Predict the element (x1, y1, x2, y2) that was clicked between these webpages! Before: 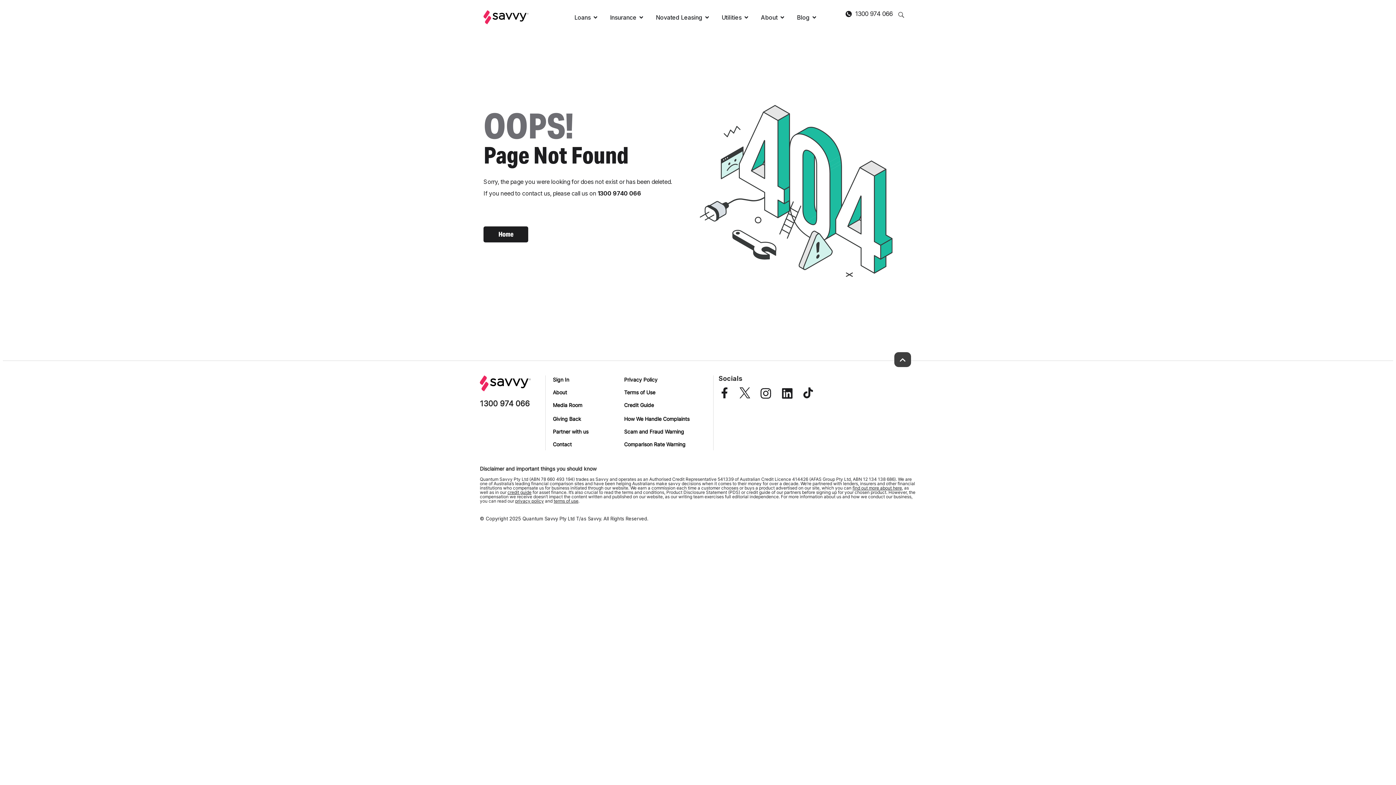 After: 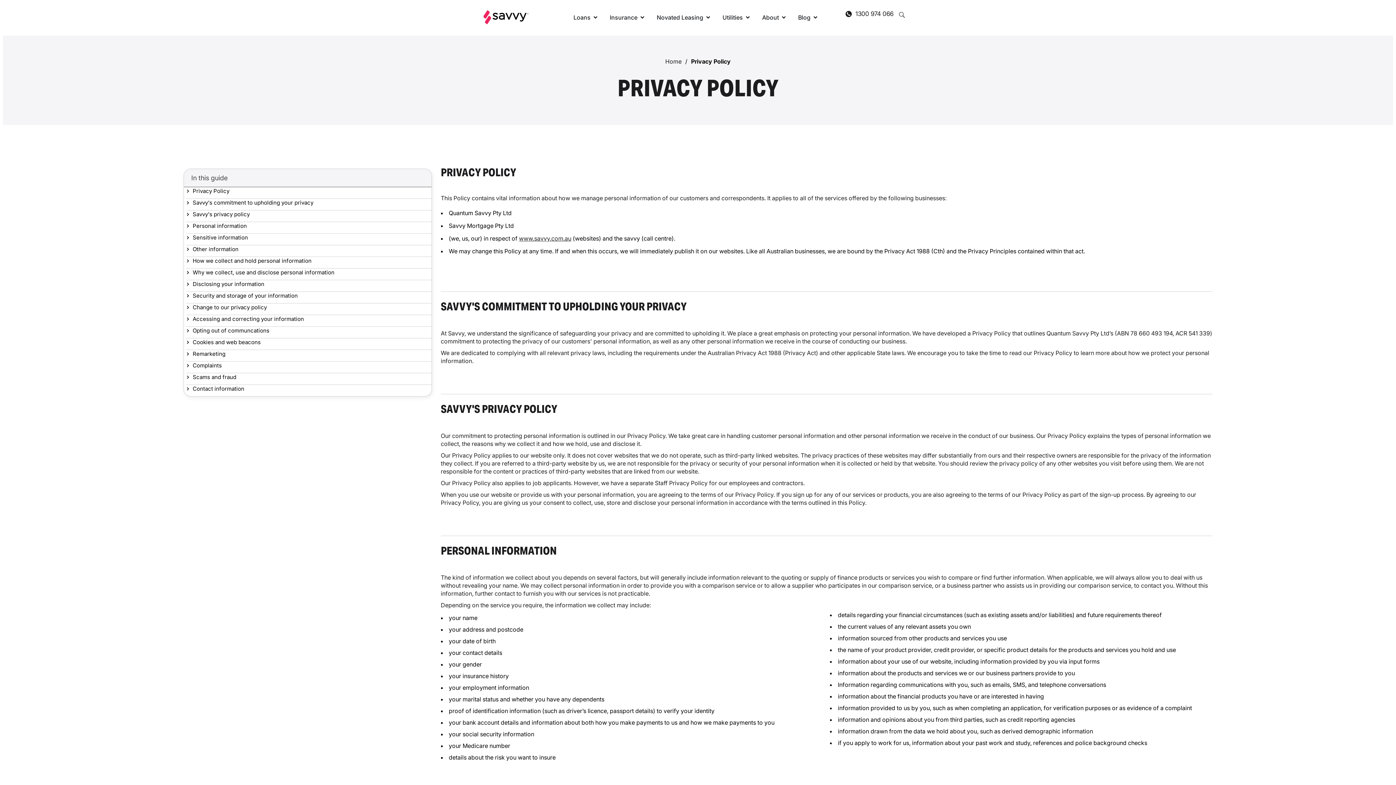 Action: bbox: (515, 499, 544, 503) label: privacy policy